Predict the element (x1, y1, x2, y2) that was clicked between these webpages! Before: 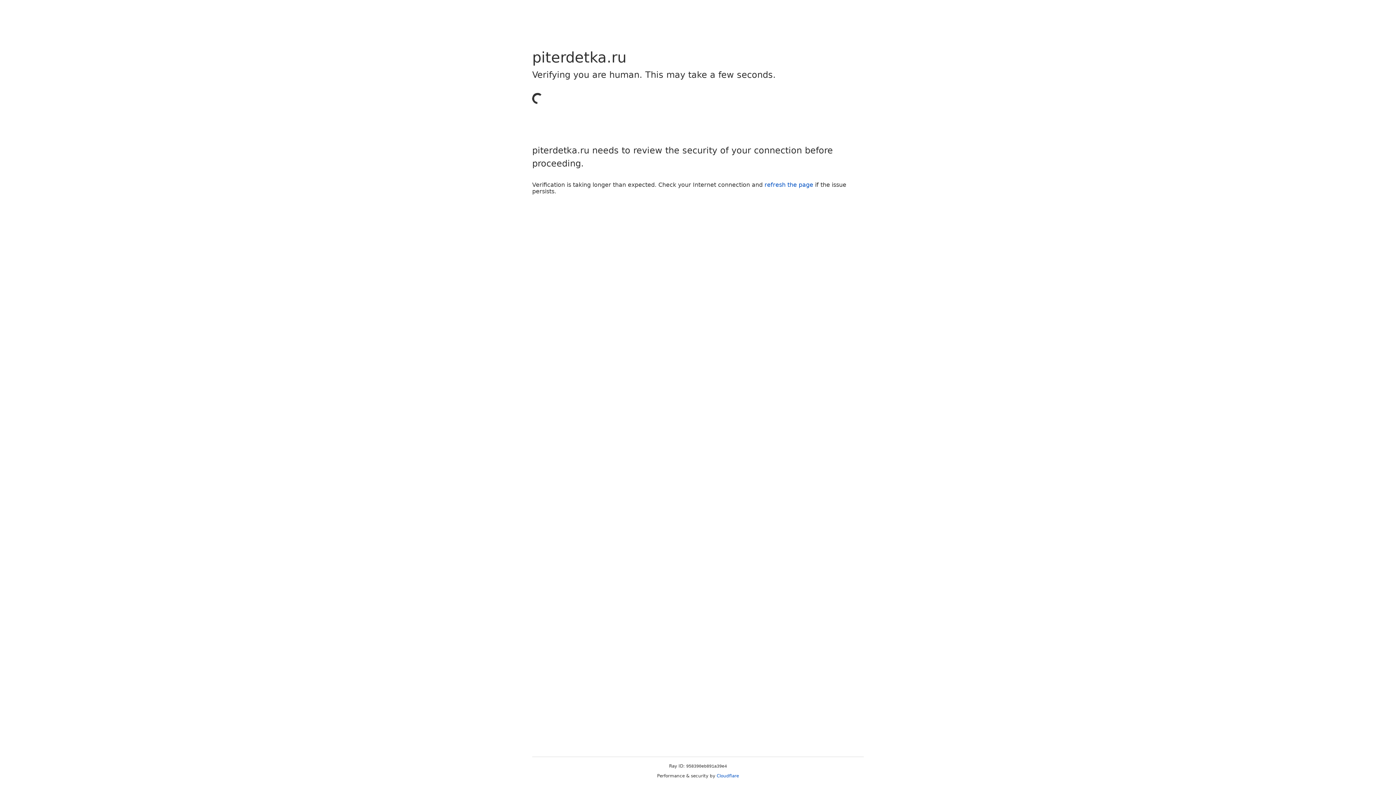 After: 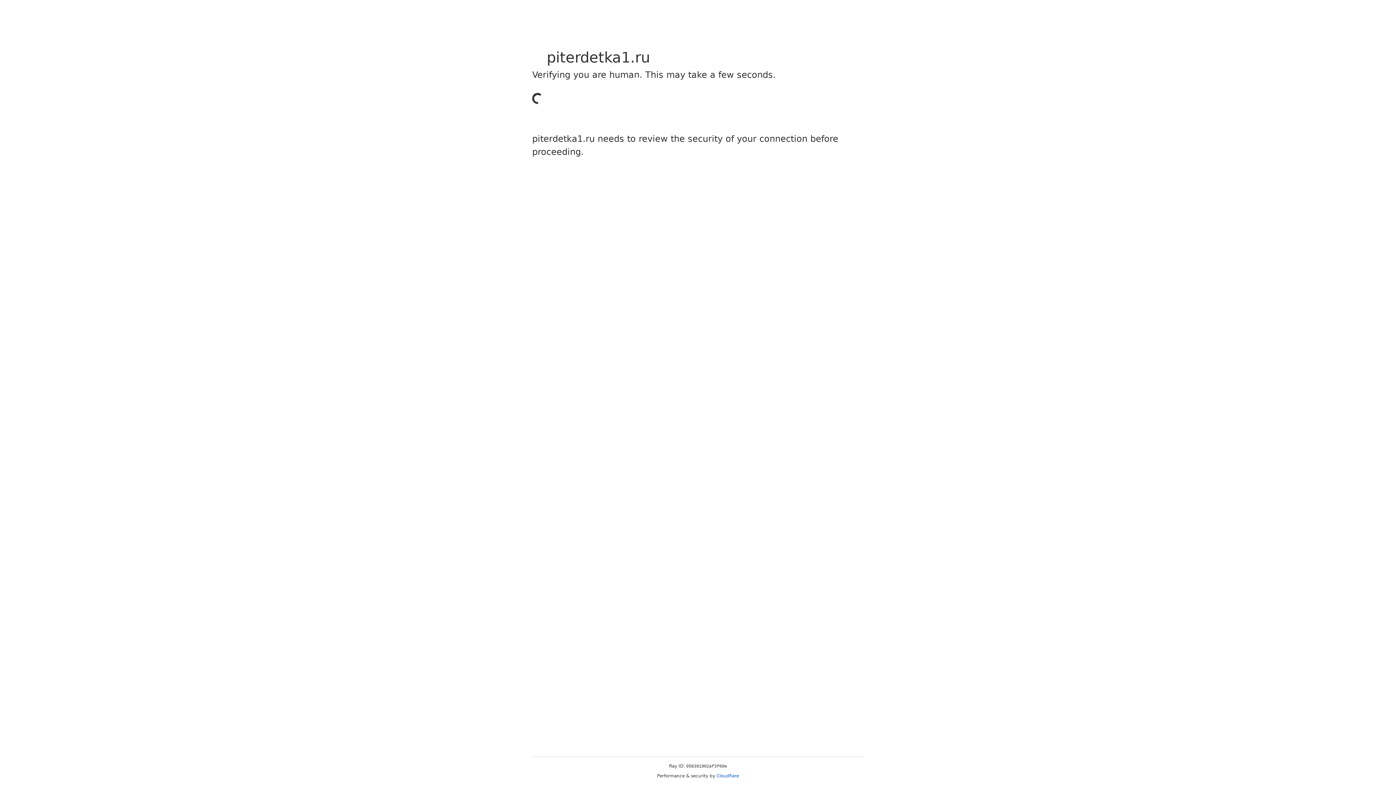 Action: label: Cloudflare bbox: (716, 773, 739, 778)